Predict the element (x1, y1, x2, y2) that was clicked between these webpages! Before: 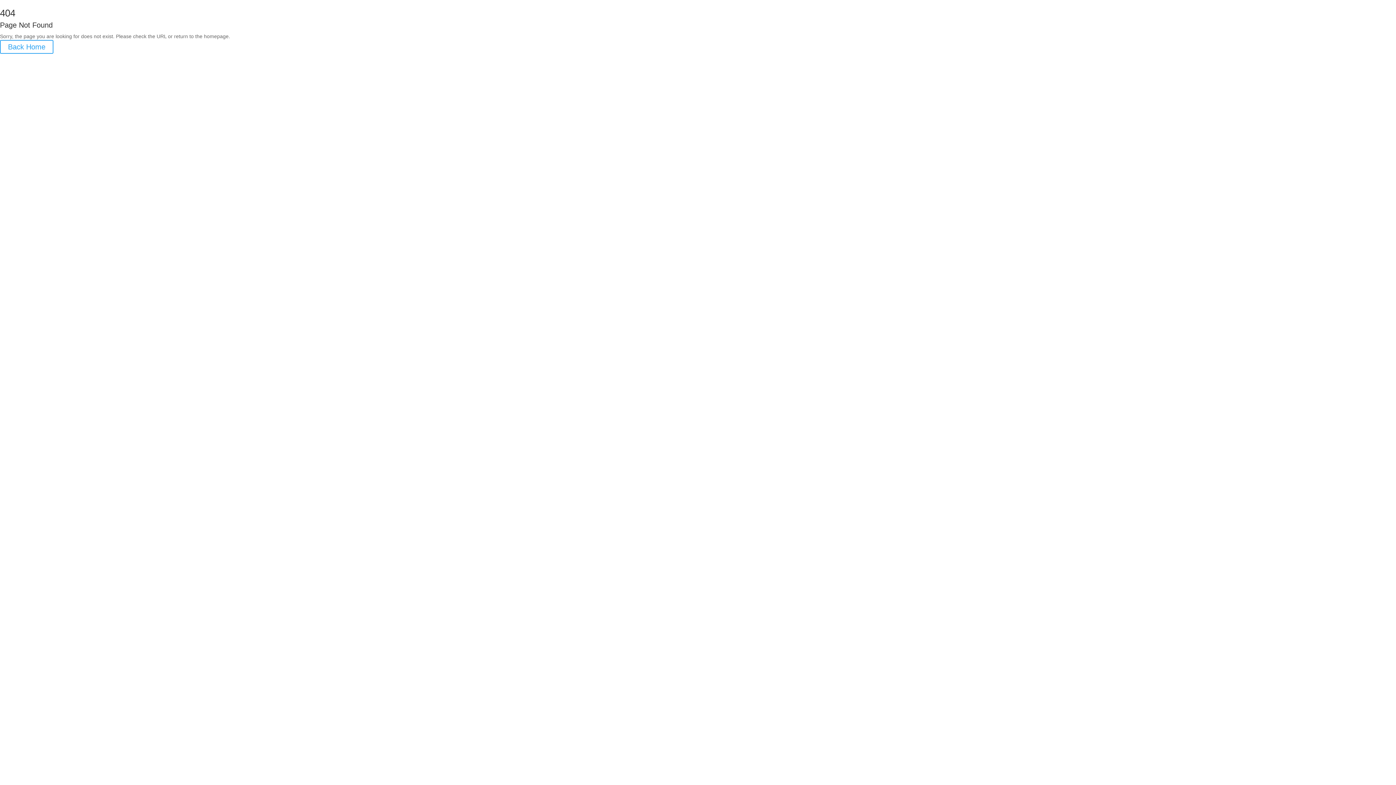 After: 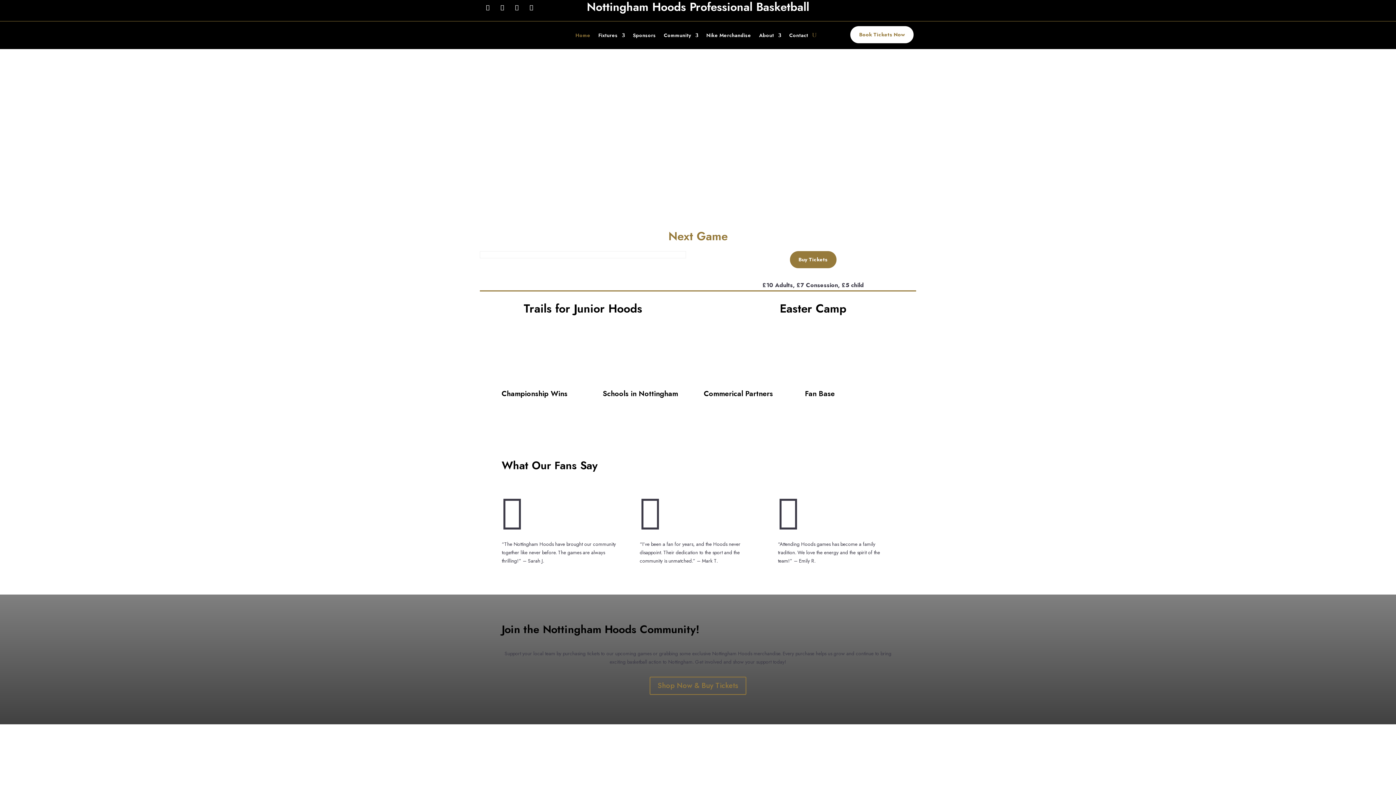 Action: bbox: (0, 40, 53, 53) label: Back Home